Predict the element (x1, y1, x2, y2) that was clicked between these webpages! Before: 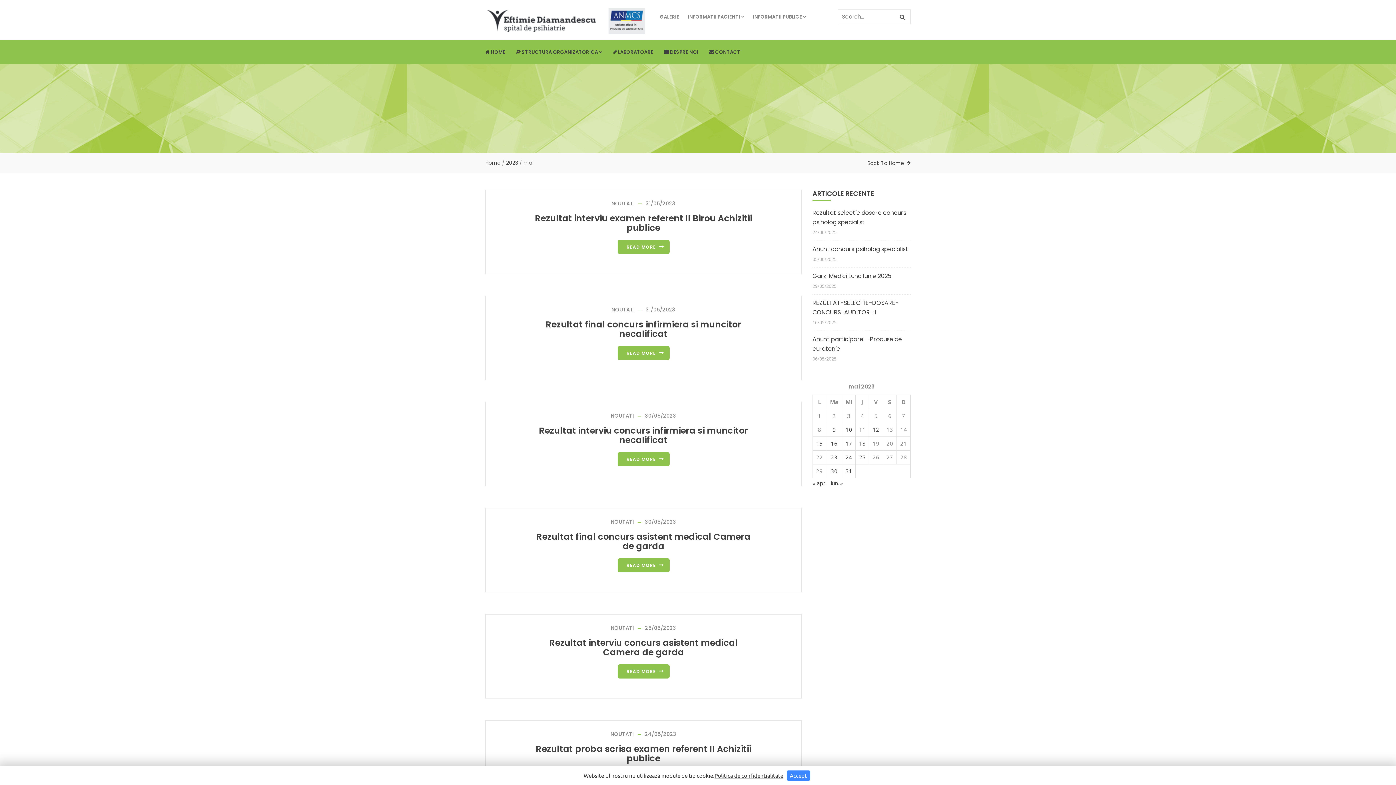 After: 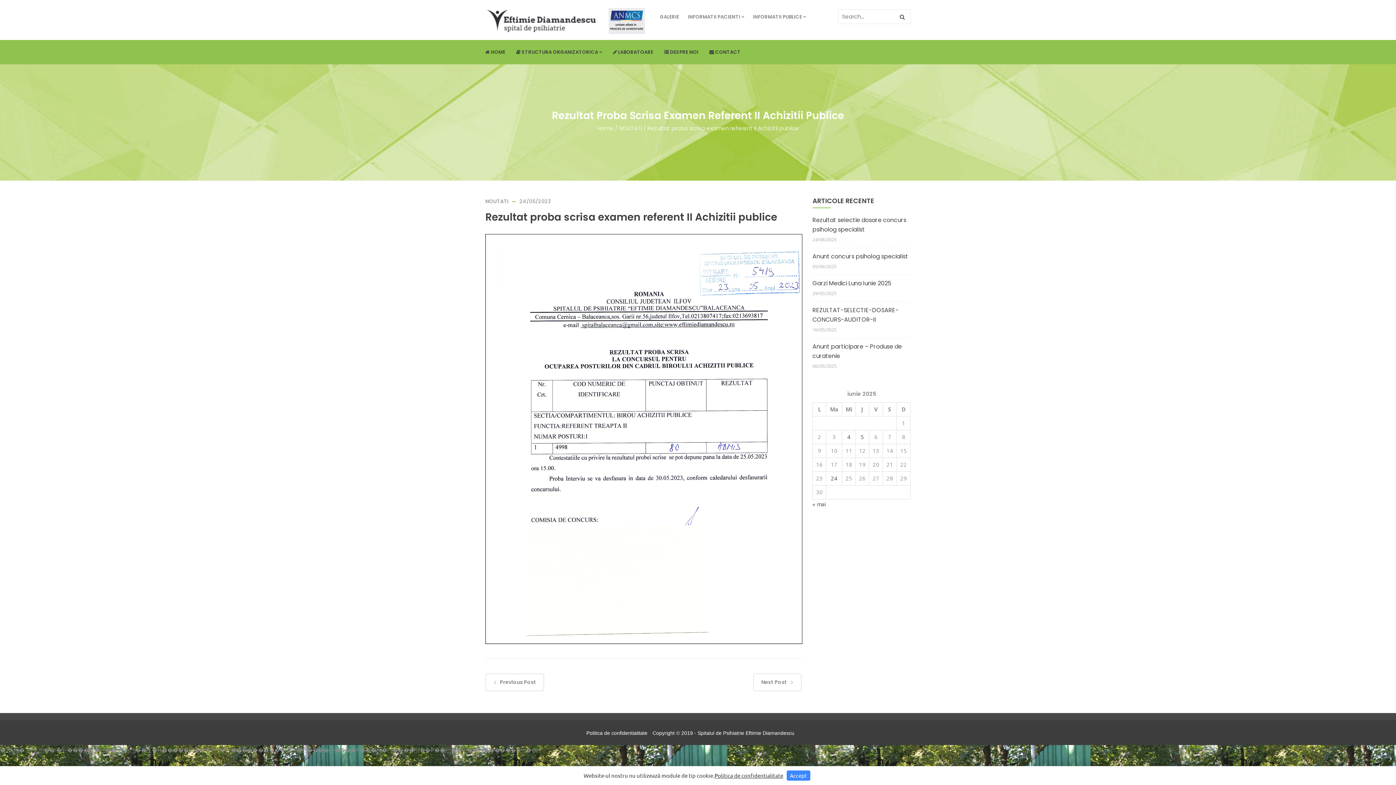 Action: bbox: (644, 730, 676, 738) label: 24/05/2023